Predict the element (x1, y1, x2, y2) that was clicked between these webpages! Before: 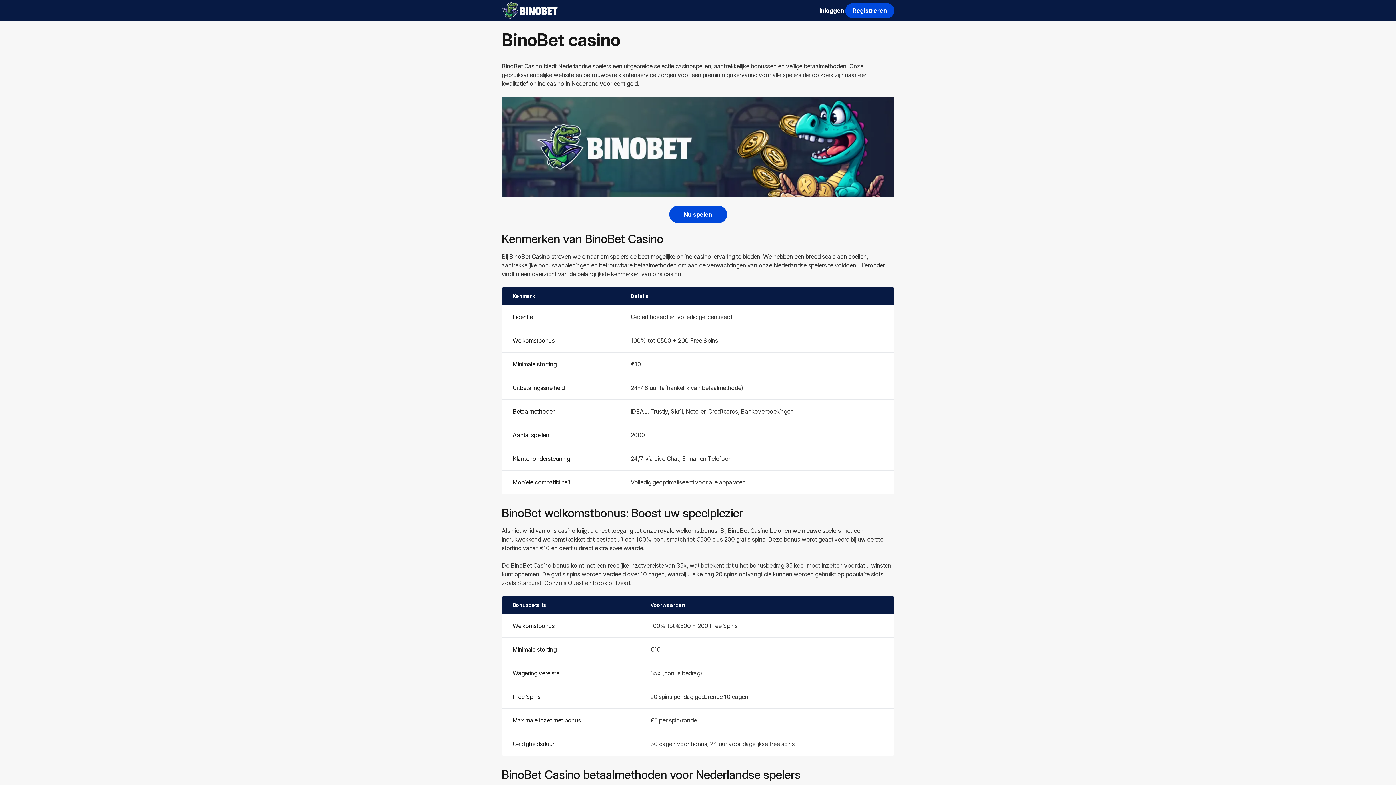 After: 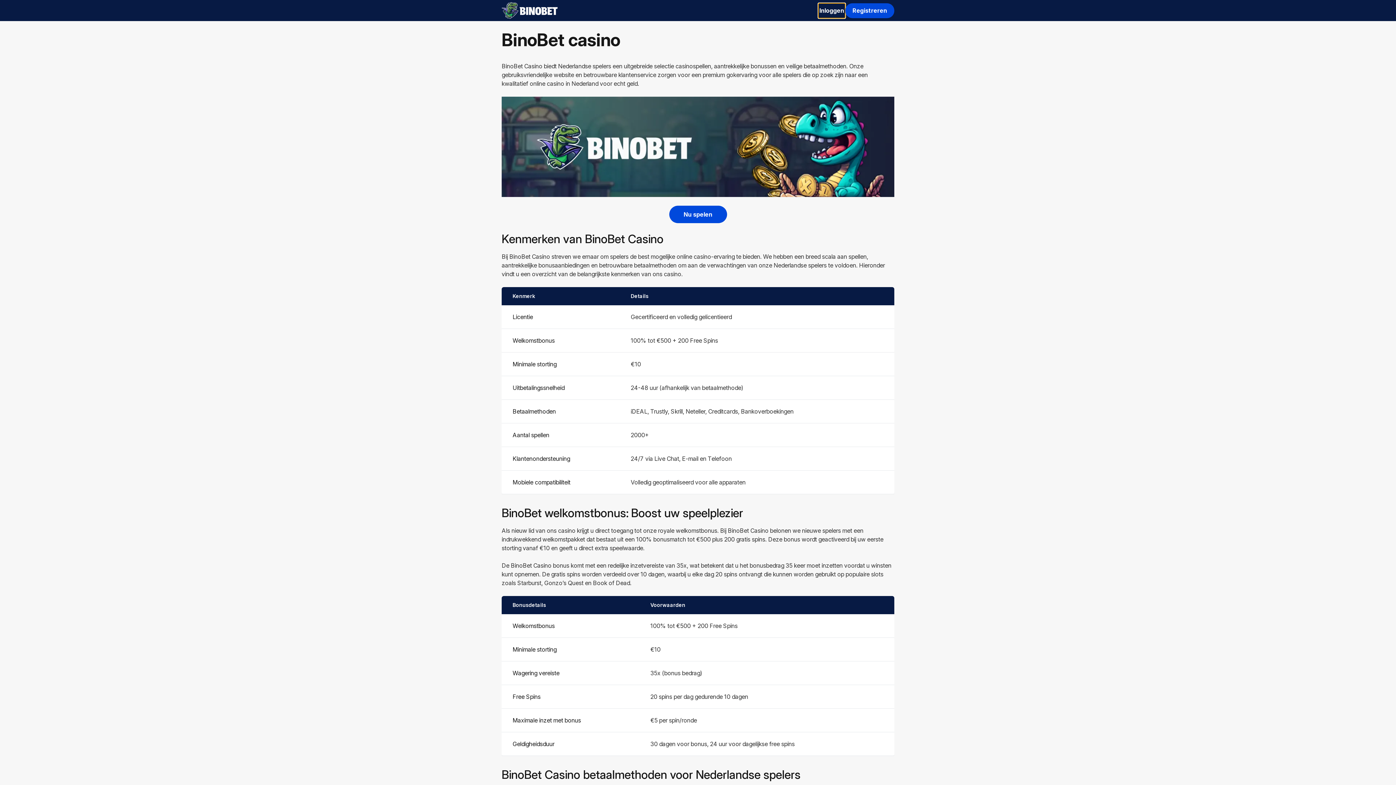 Action: bbox: (818, 3, 845, 18) label: Inloggen